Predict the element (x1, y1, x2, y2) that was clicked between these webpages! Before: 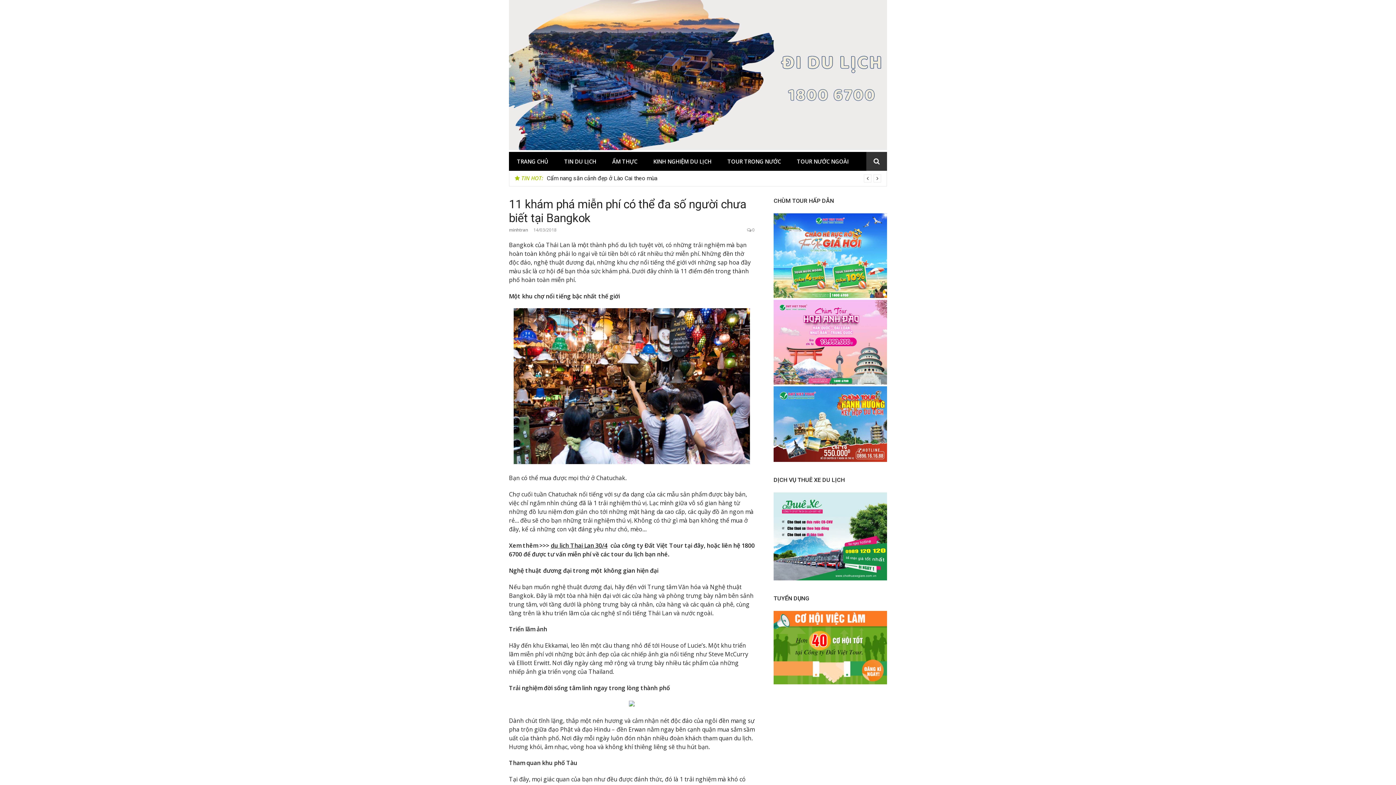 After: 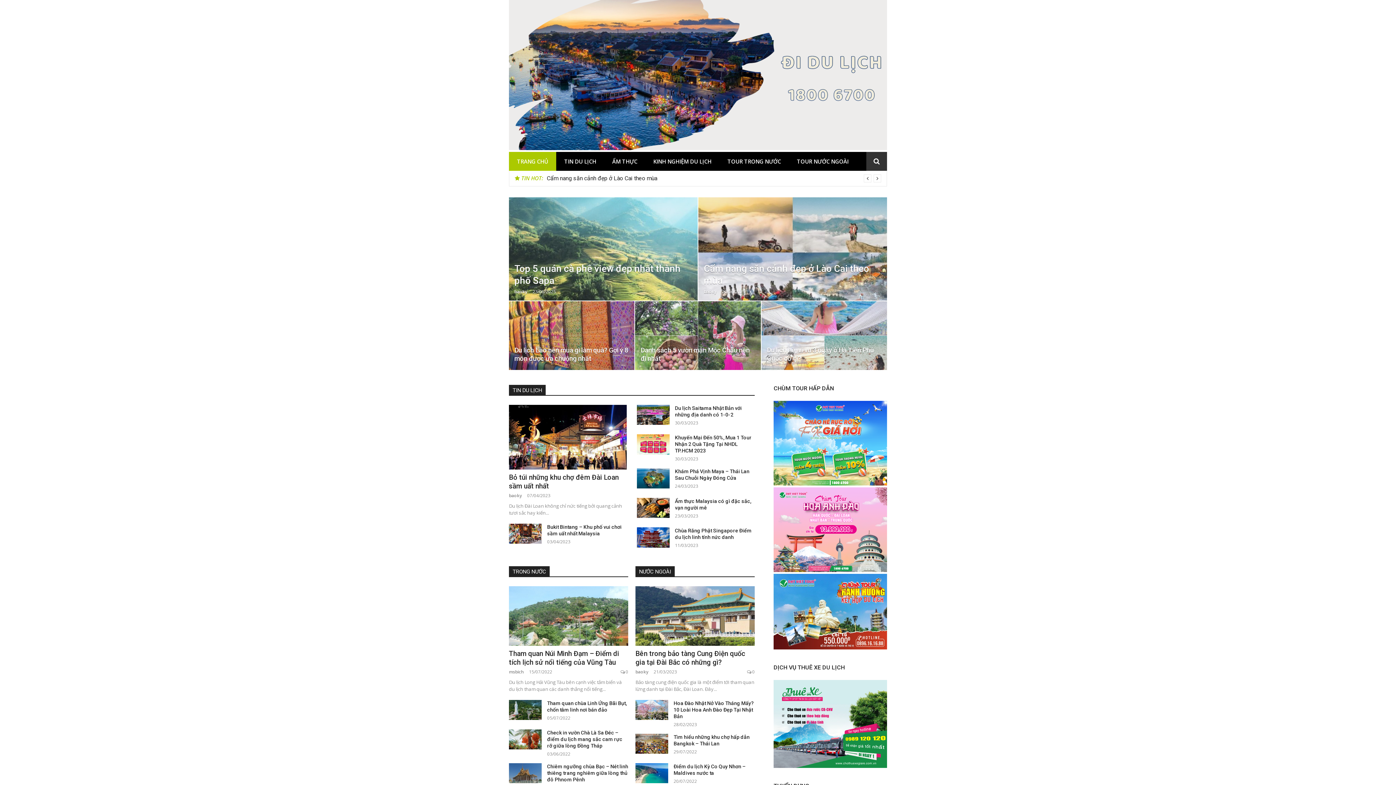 Action: label: TRANG CHỦ bbox: (509, 151, 556, 170)